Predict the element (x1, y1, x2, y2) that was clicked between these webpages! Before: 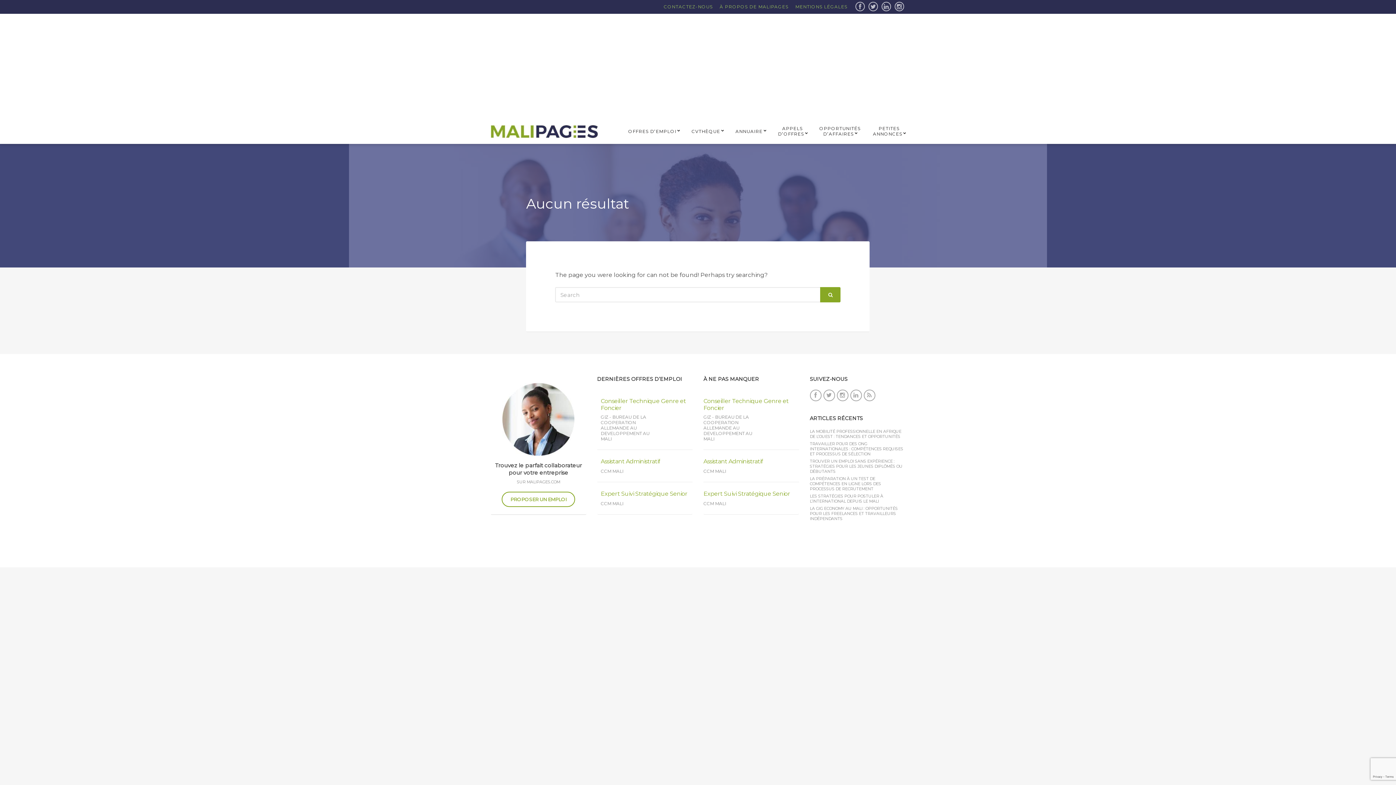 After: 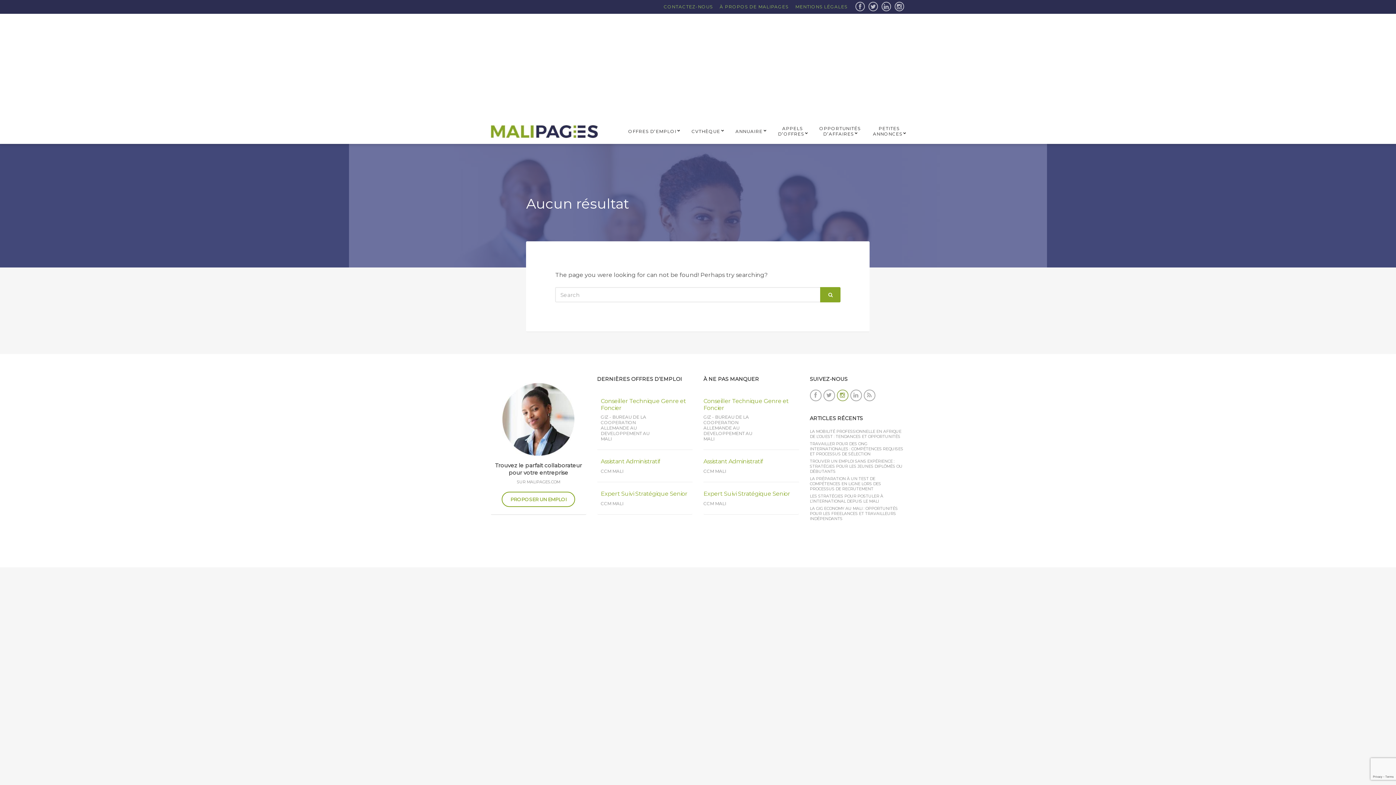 Action: bbox: (836, 389, 848, 401)